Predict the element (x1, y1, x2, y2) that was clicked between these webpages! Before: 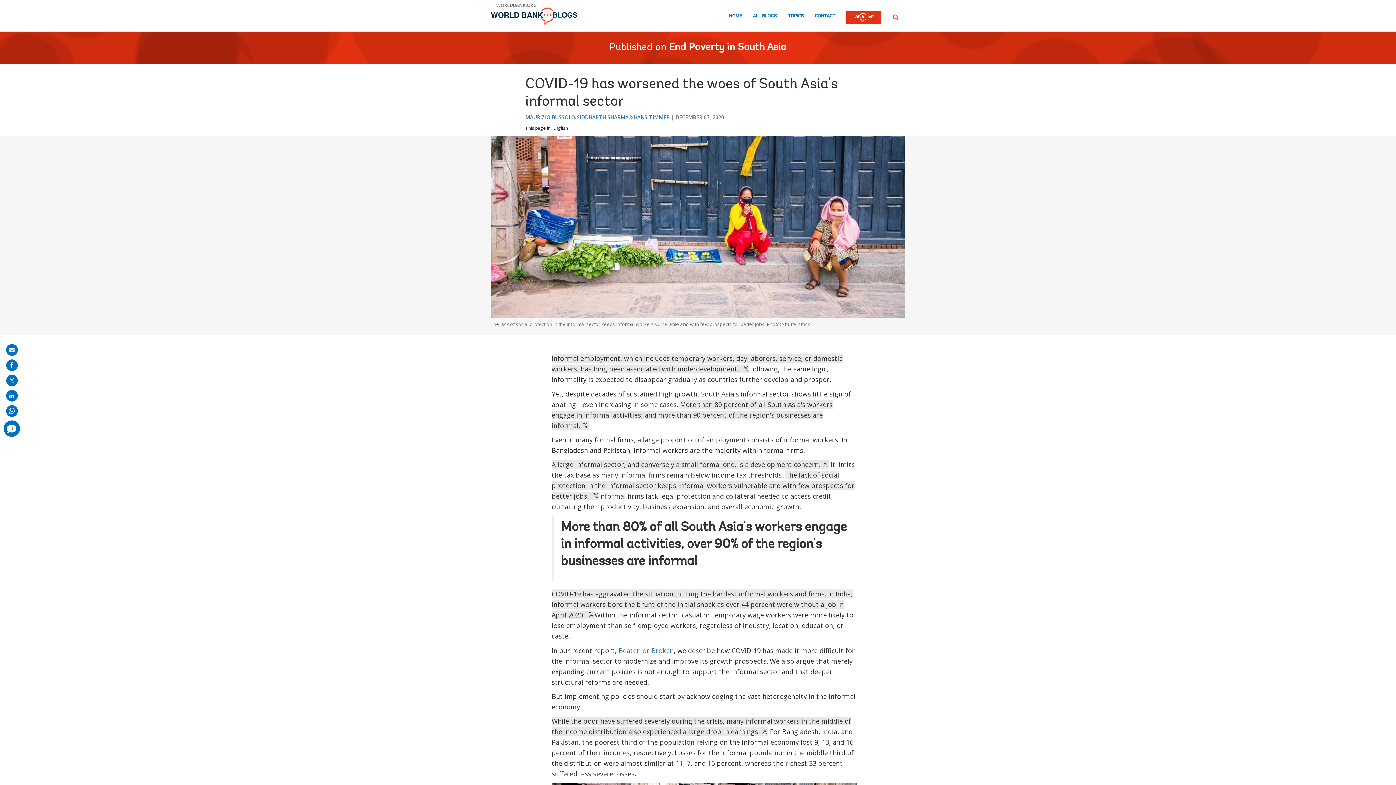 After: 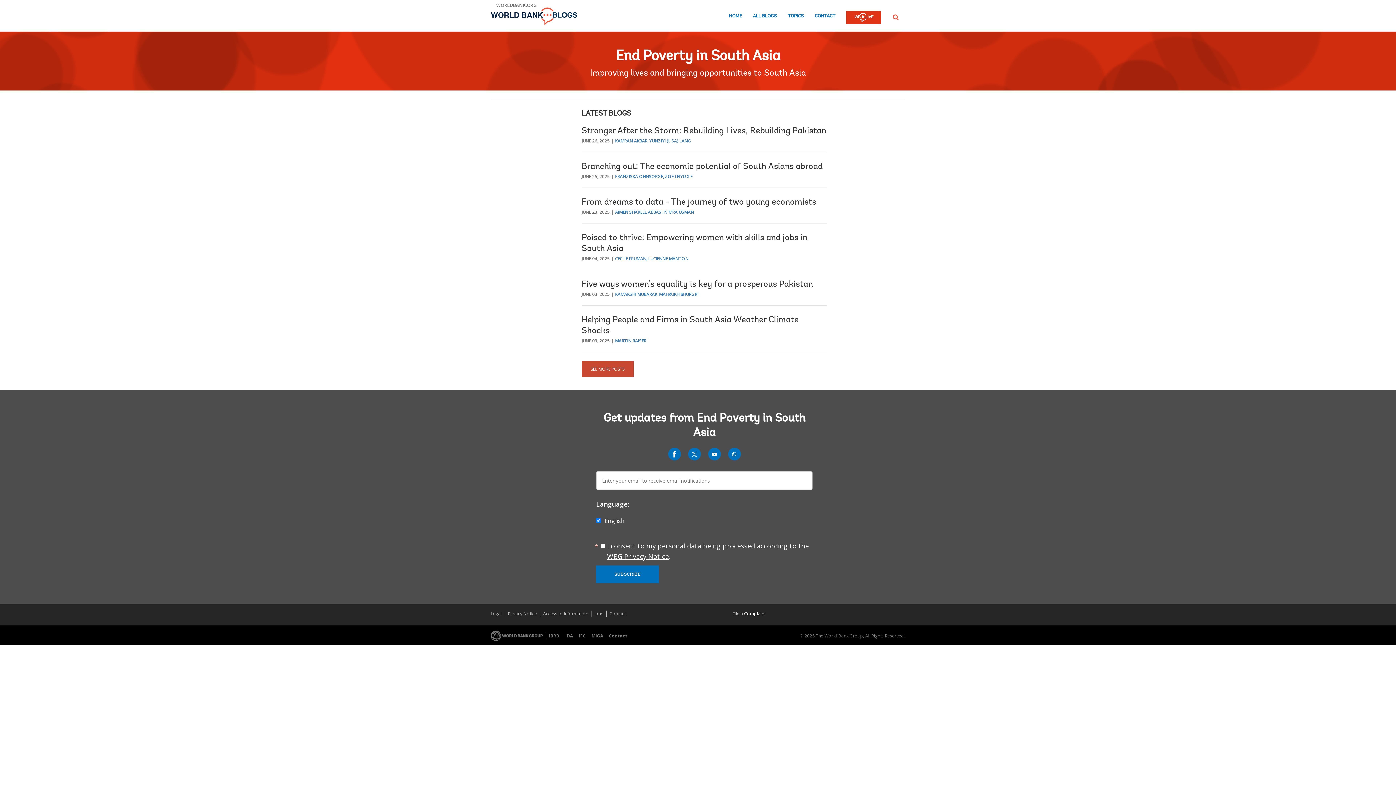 Action: bbox: (669, 42, 786, 52) label: End Poverty in South Asia